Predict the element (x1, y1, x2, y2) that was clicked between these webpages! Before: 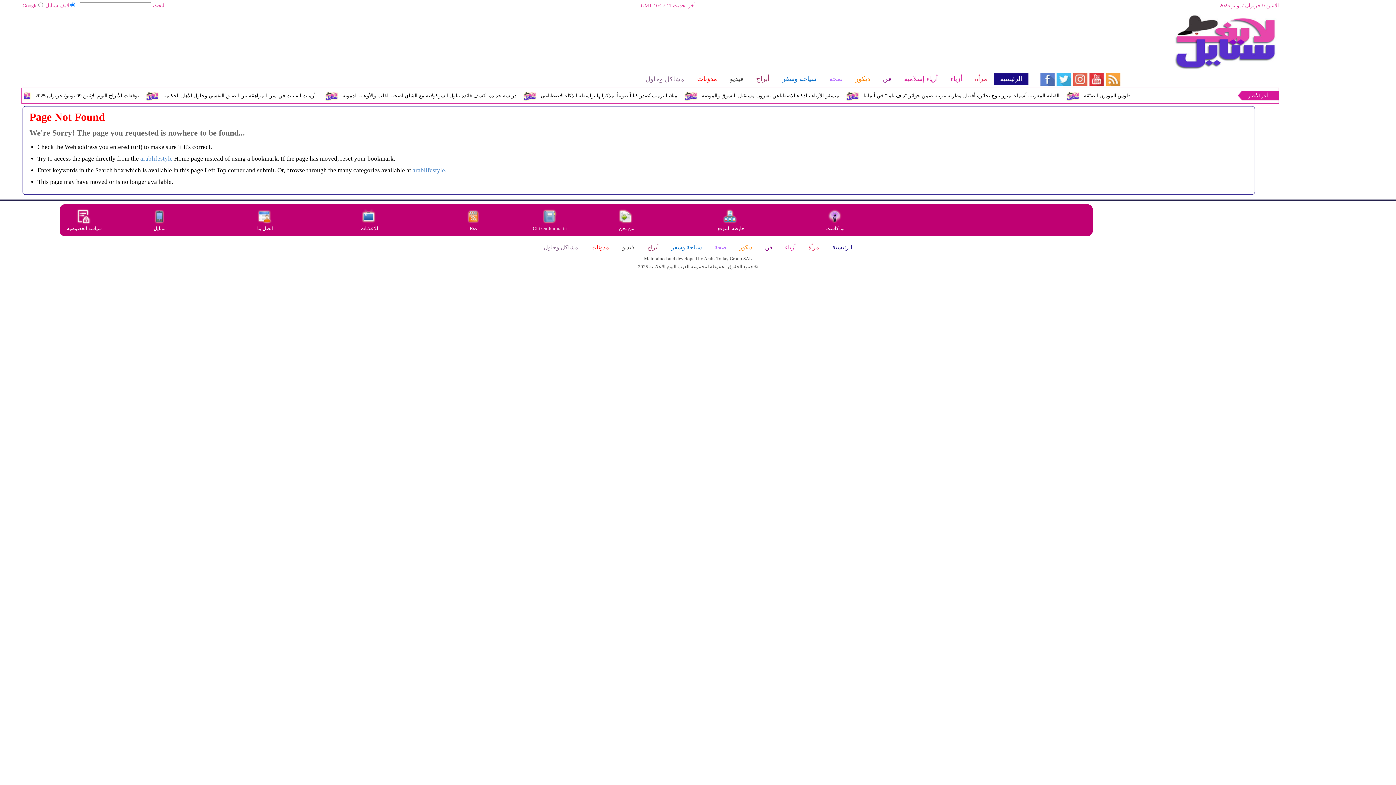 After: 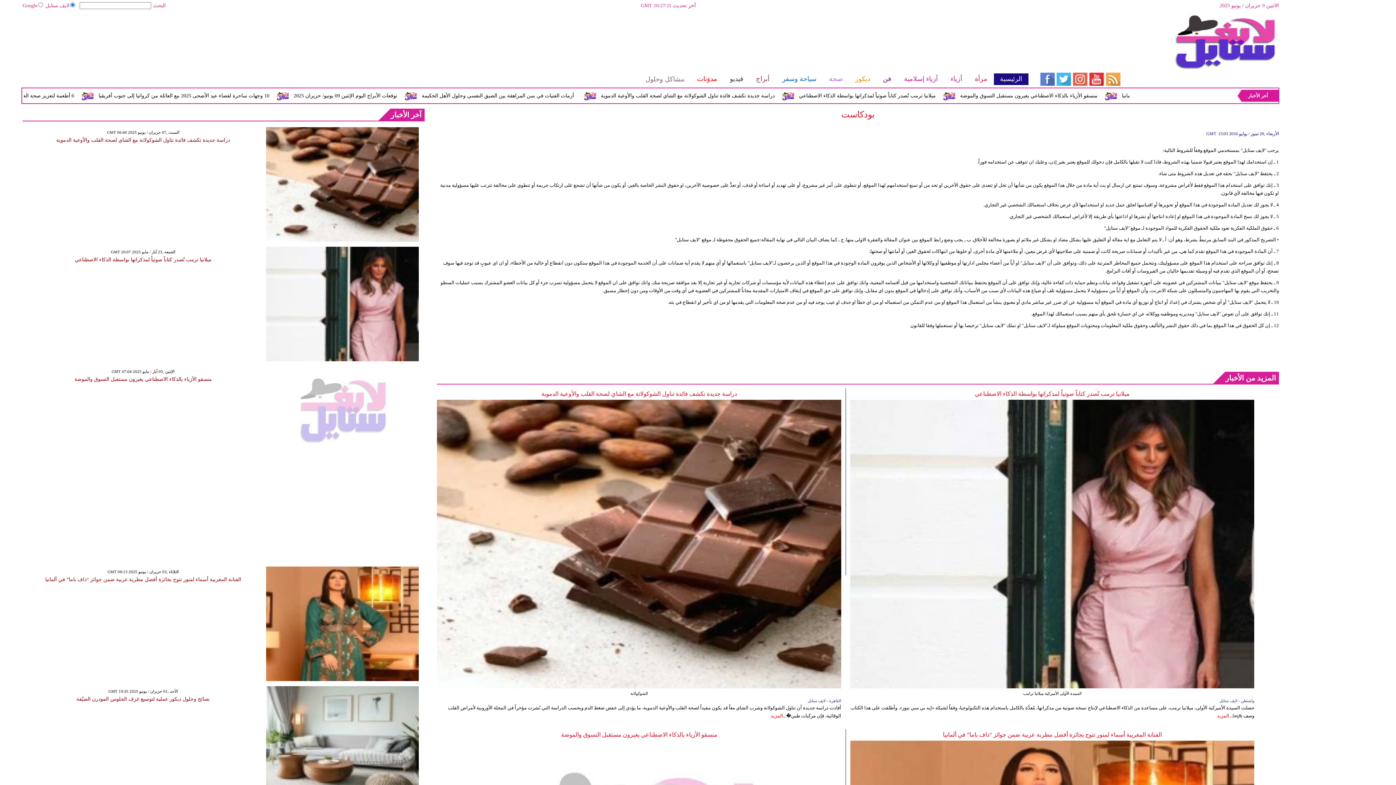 Action: label: بودكاست bbox: (826, 225, 844, 231)